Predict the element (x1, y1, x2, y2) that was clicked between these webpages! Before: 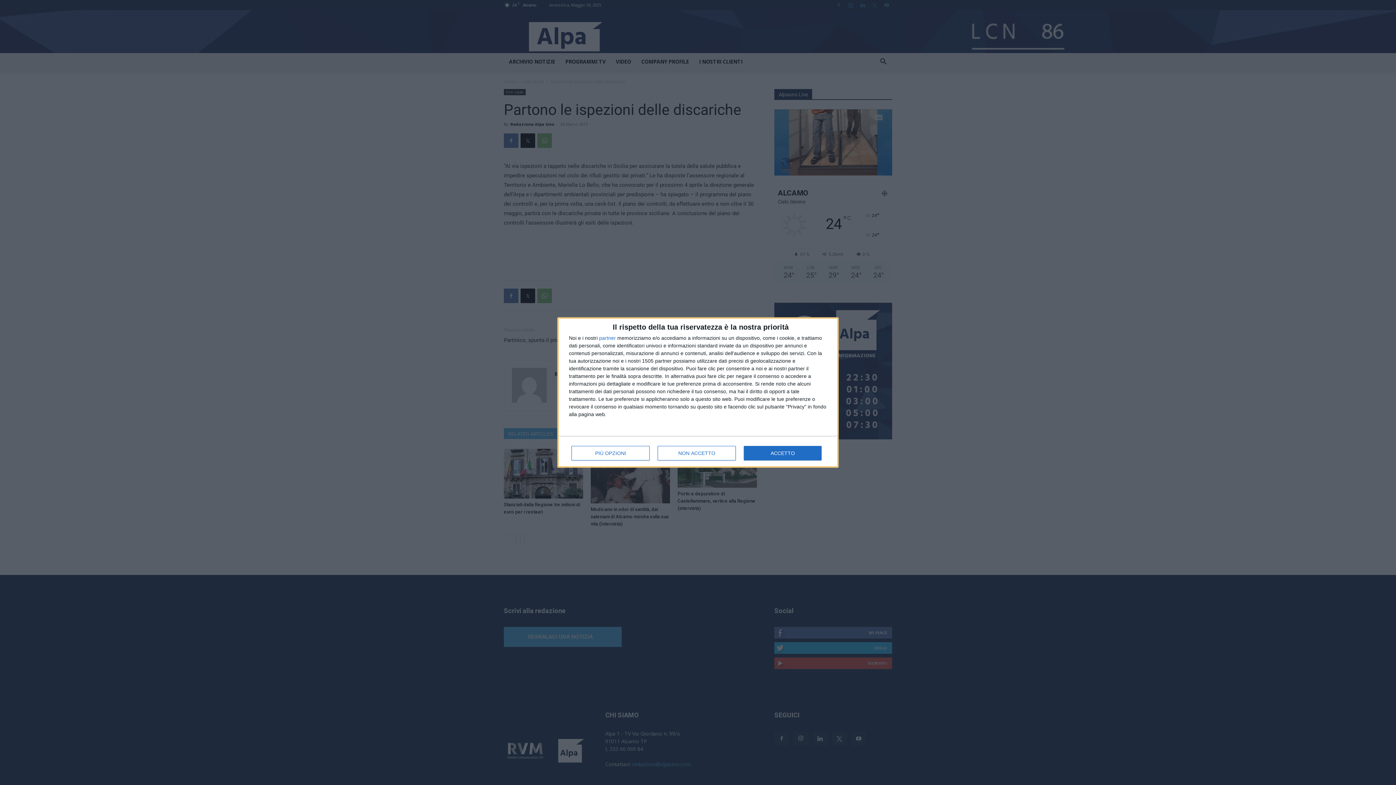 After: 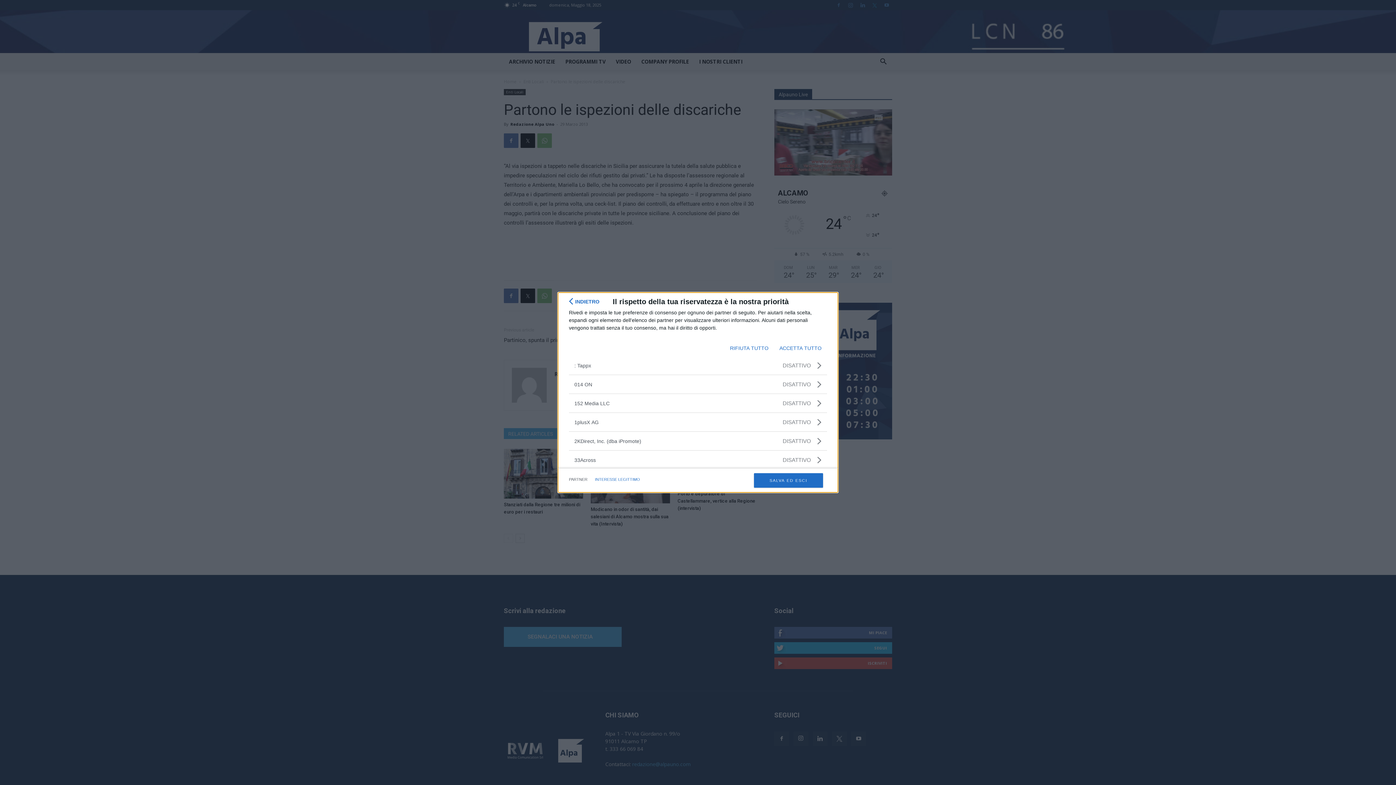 Action: label: partner bbox: (599, 335, 616, 340)